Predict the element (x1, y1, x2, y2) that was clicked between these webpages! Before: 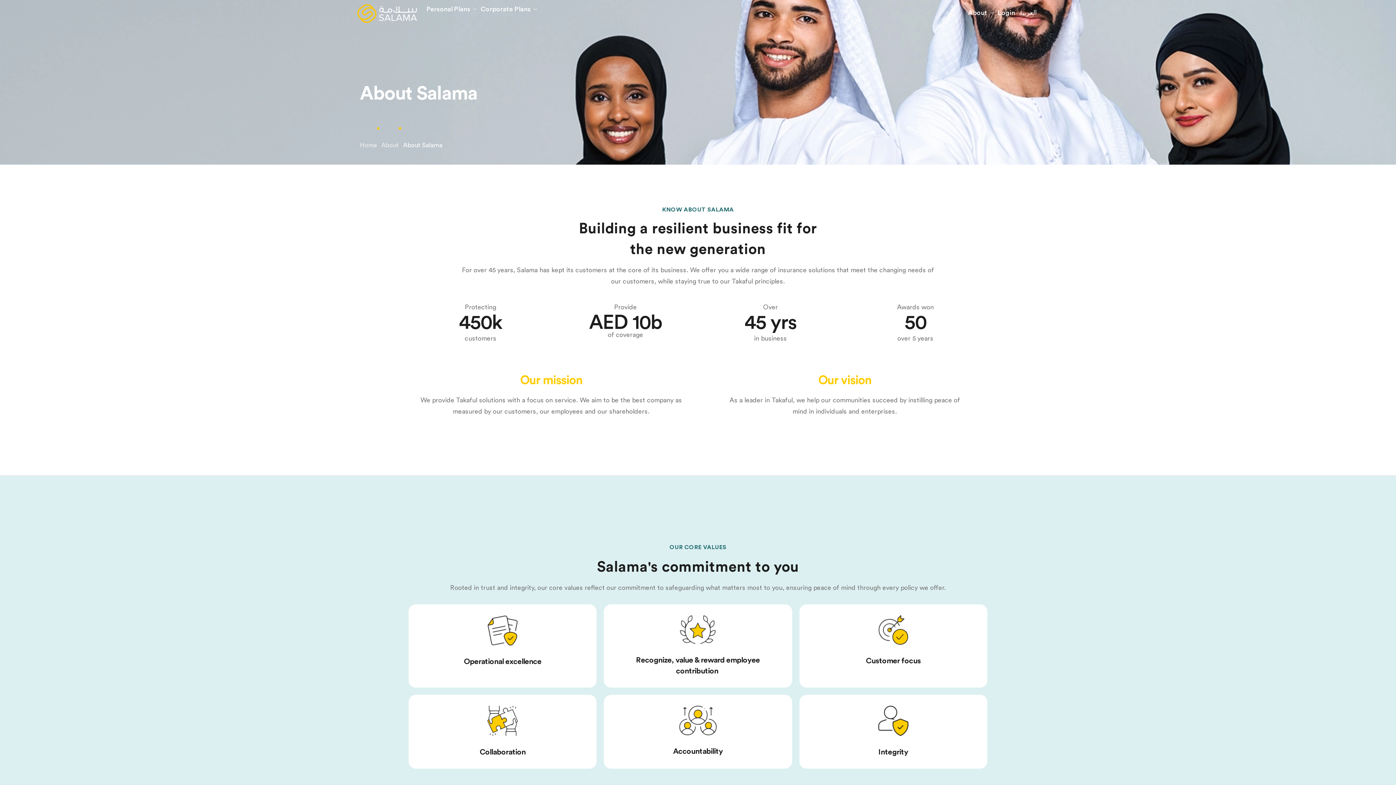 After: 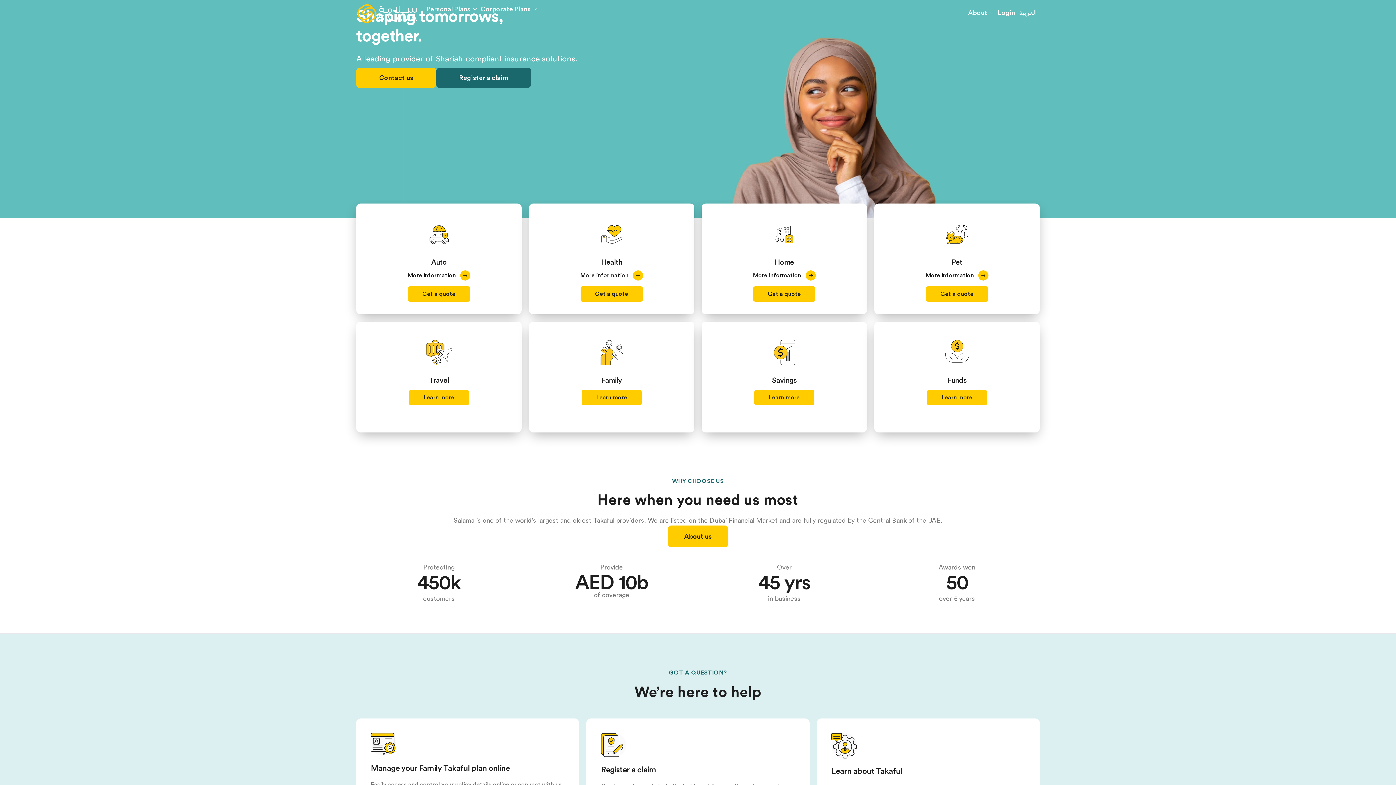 Action: bbox: (360, 141, 377, 148) label: Home